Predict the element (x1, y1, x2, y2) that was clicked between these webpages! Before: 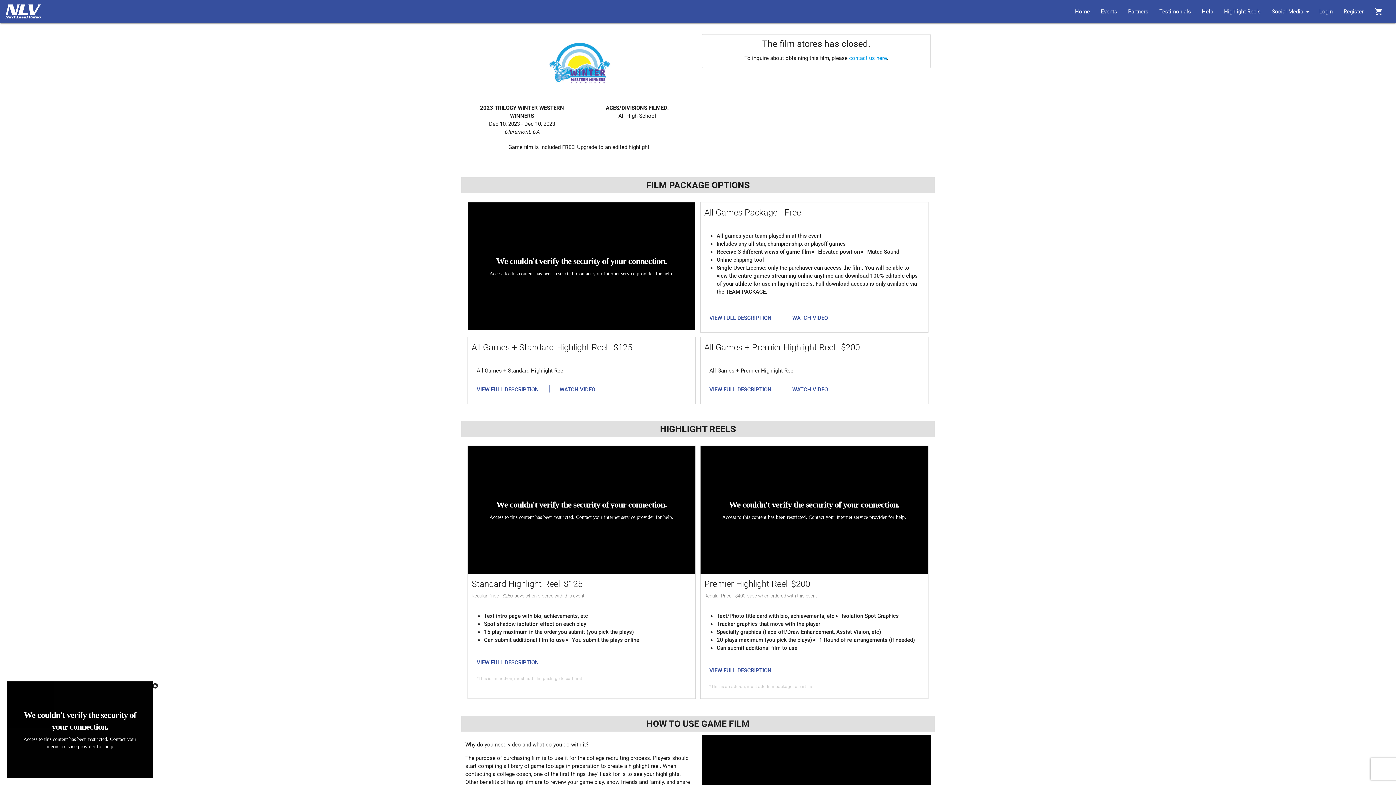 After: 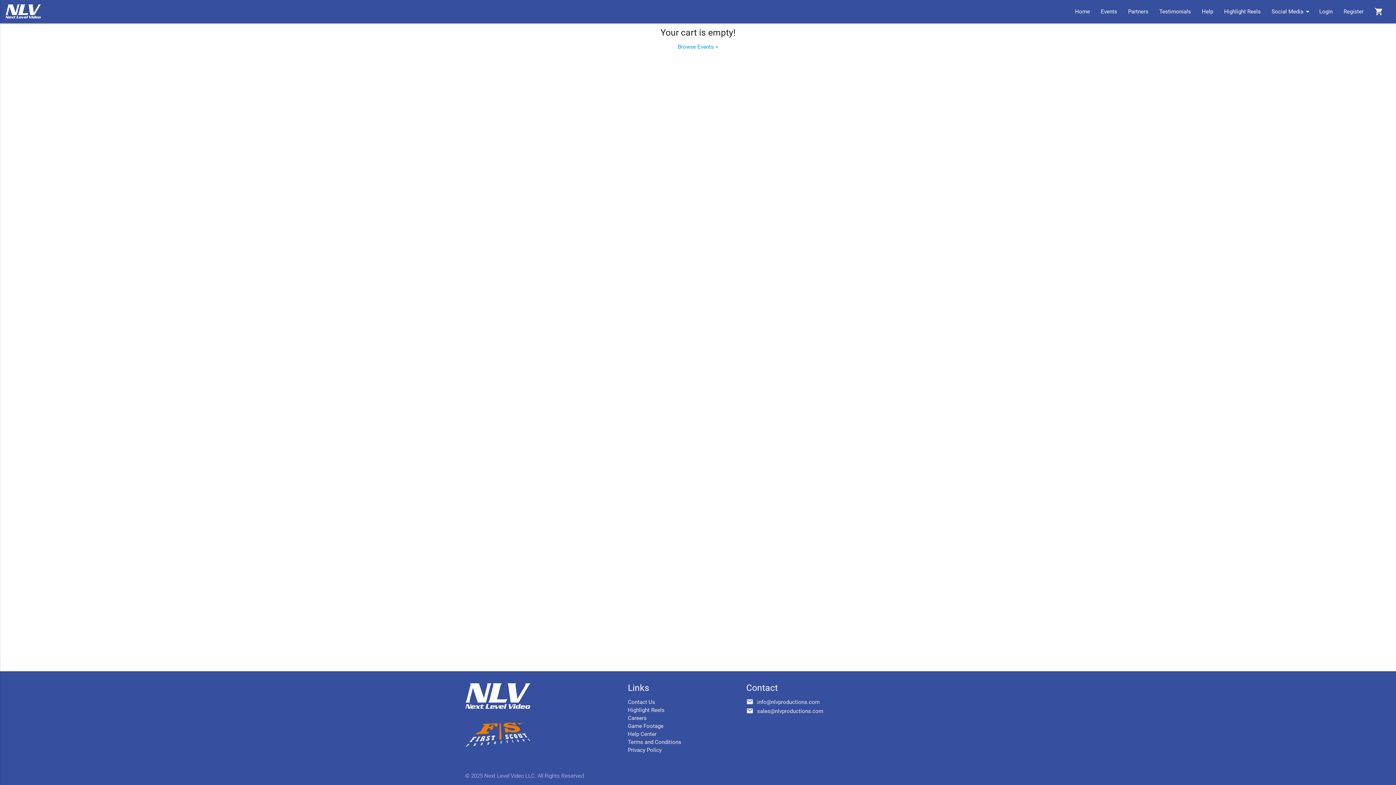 Action: bbox: (1369, 0, 1389, 23) label: shopping_cart